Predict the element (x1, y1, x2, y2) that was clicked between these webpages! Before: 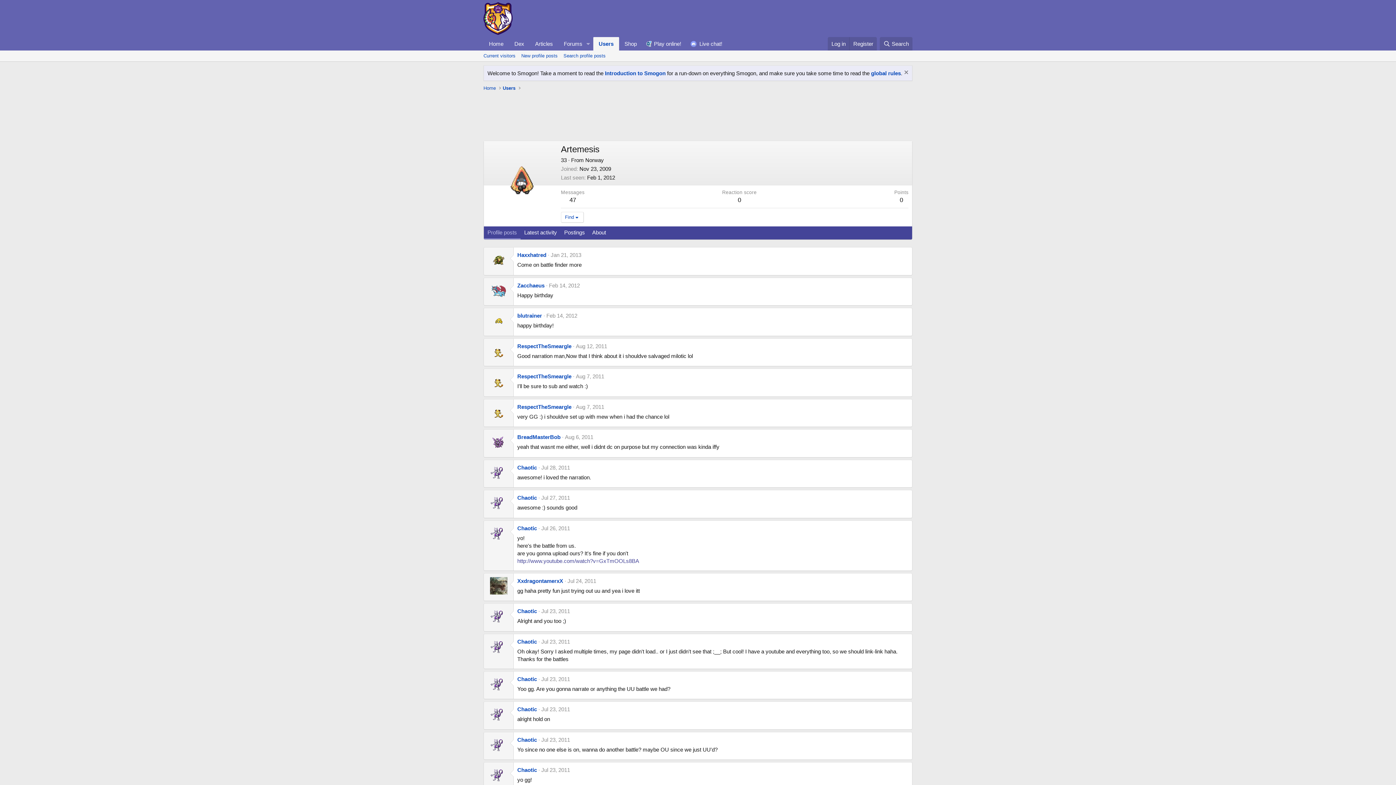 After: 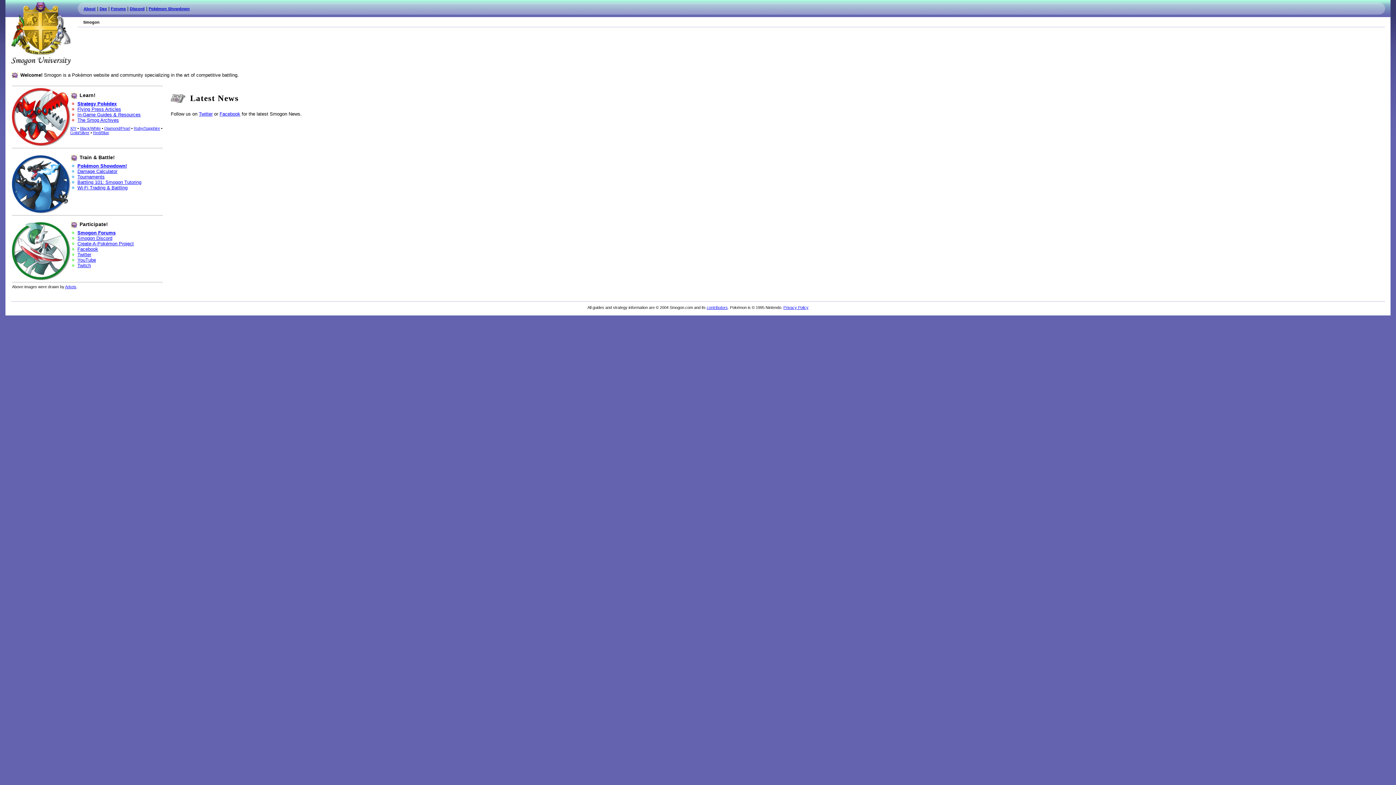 Action: label: Home bbox: (483, 37, 509, 50)